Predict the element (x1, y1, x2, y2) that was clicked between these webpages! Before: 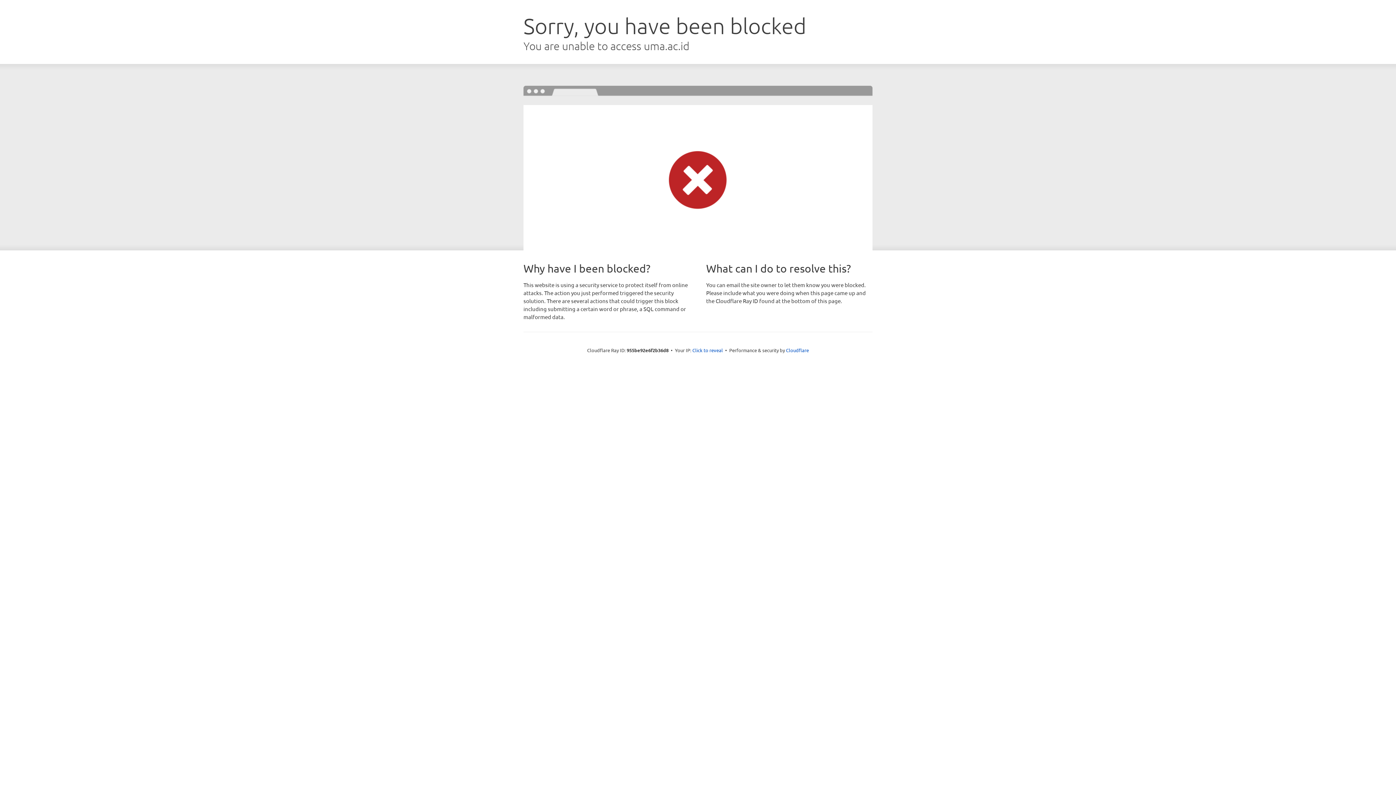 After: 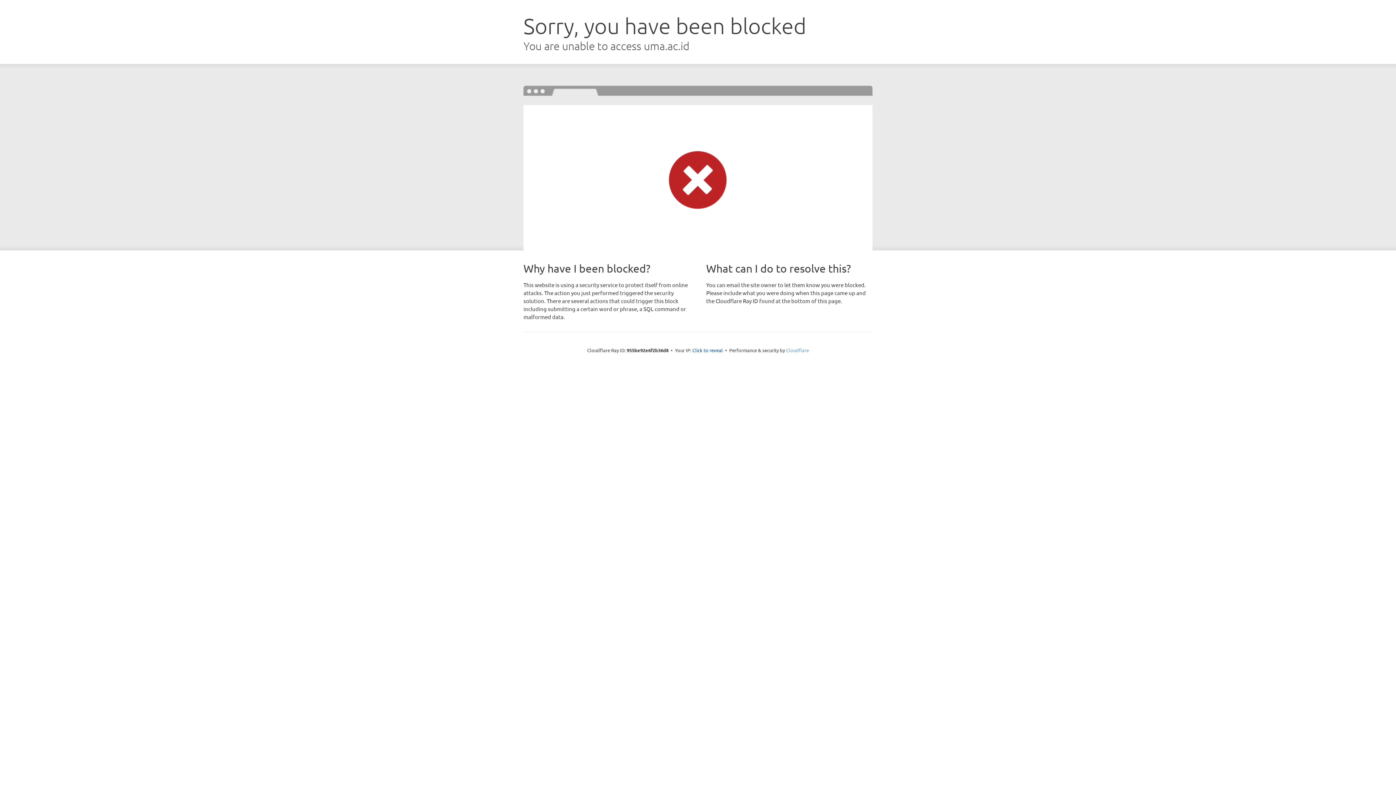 Action: bbox: (786, 347, 809, 353) label: Cloudflare